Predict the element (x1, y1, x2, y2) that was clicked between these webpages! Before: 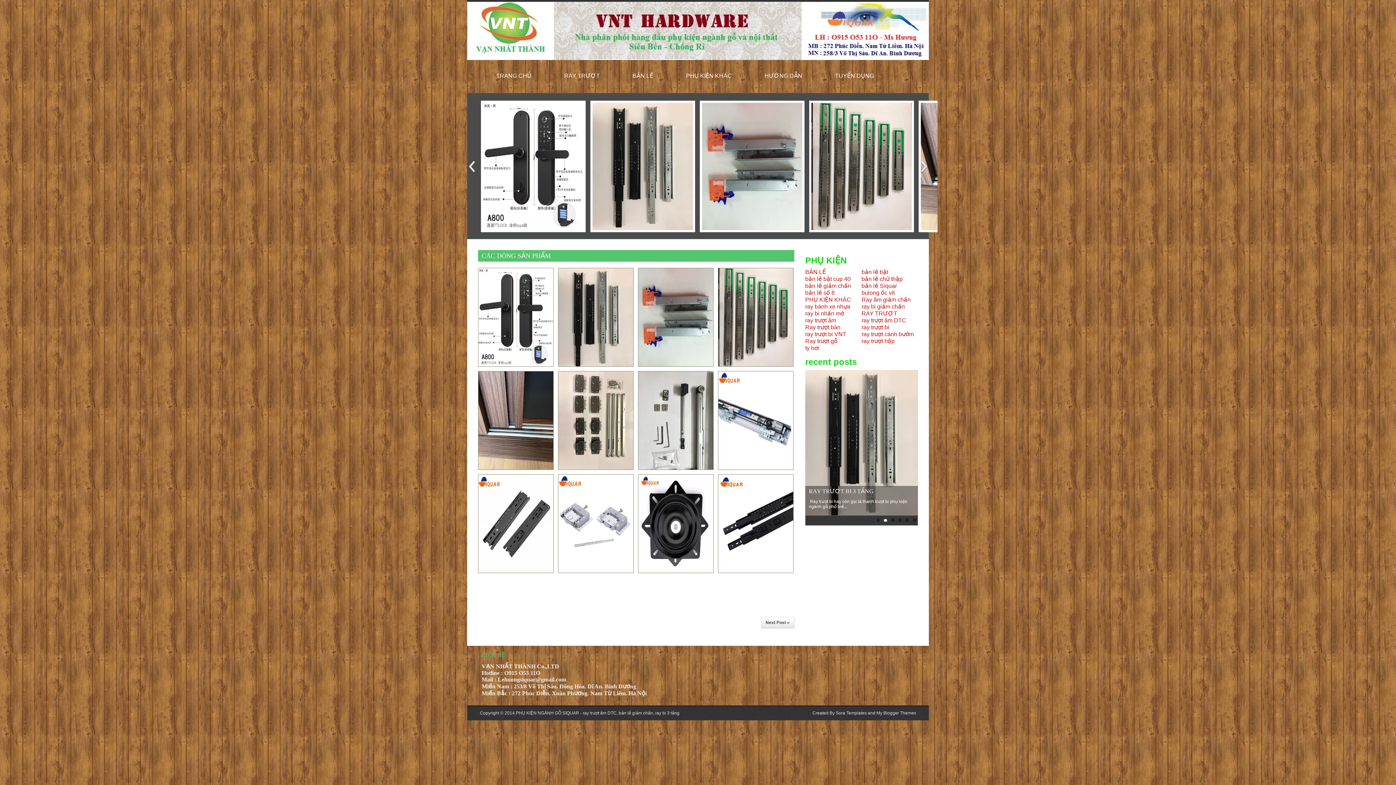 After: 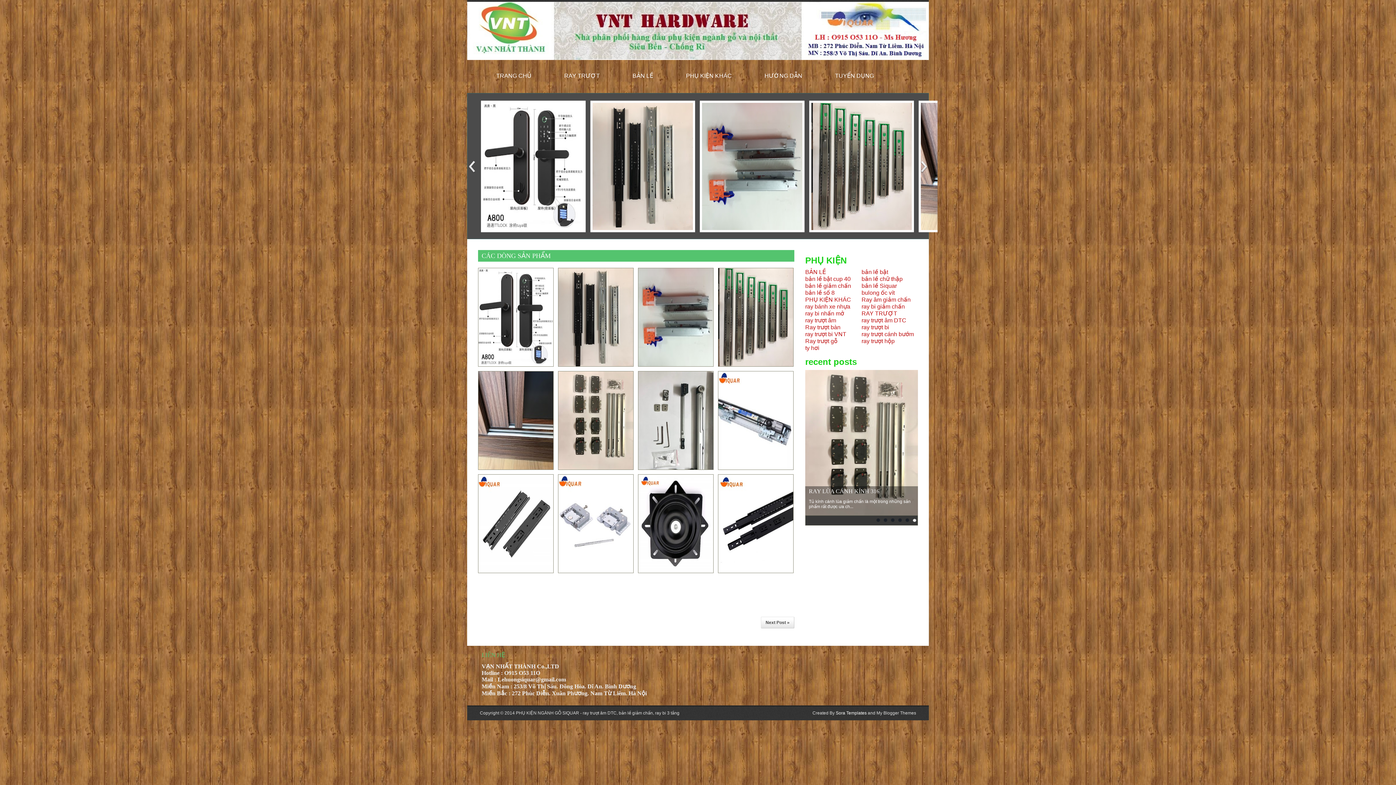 Action: bbox: (836, 710, 866, 715) label: Sora Templates